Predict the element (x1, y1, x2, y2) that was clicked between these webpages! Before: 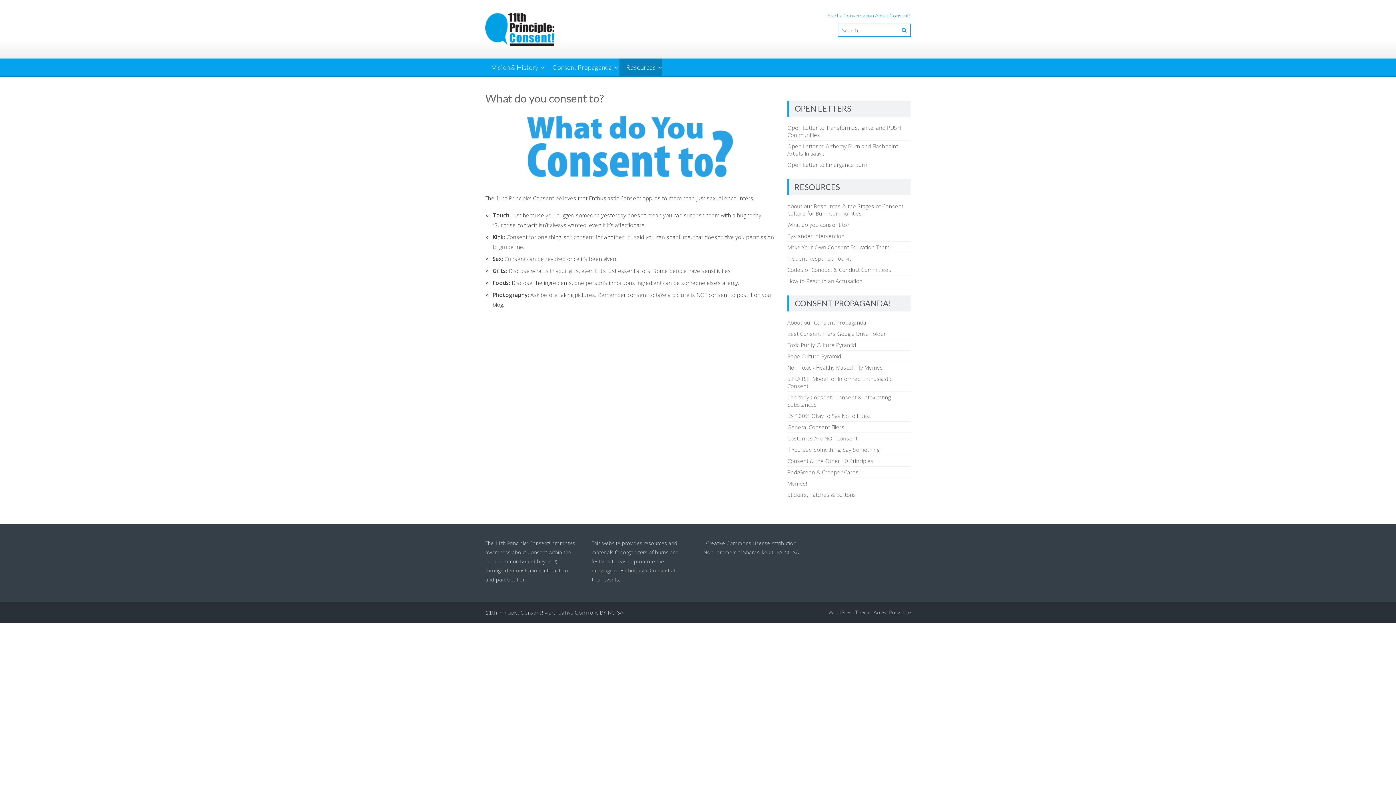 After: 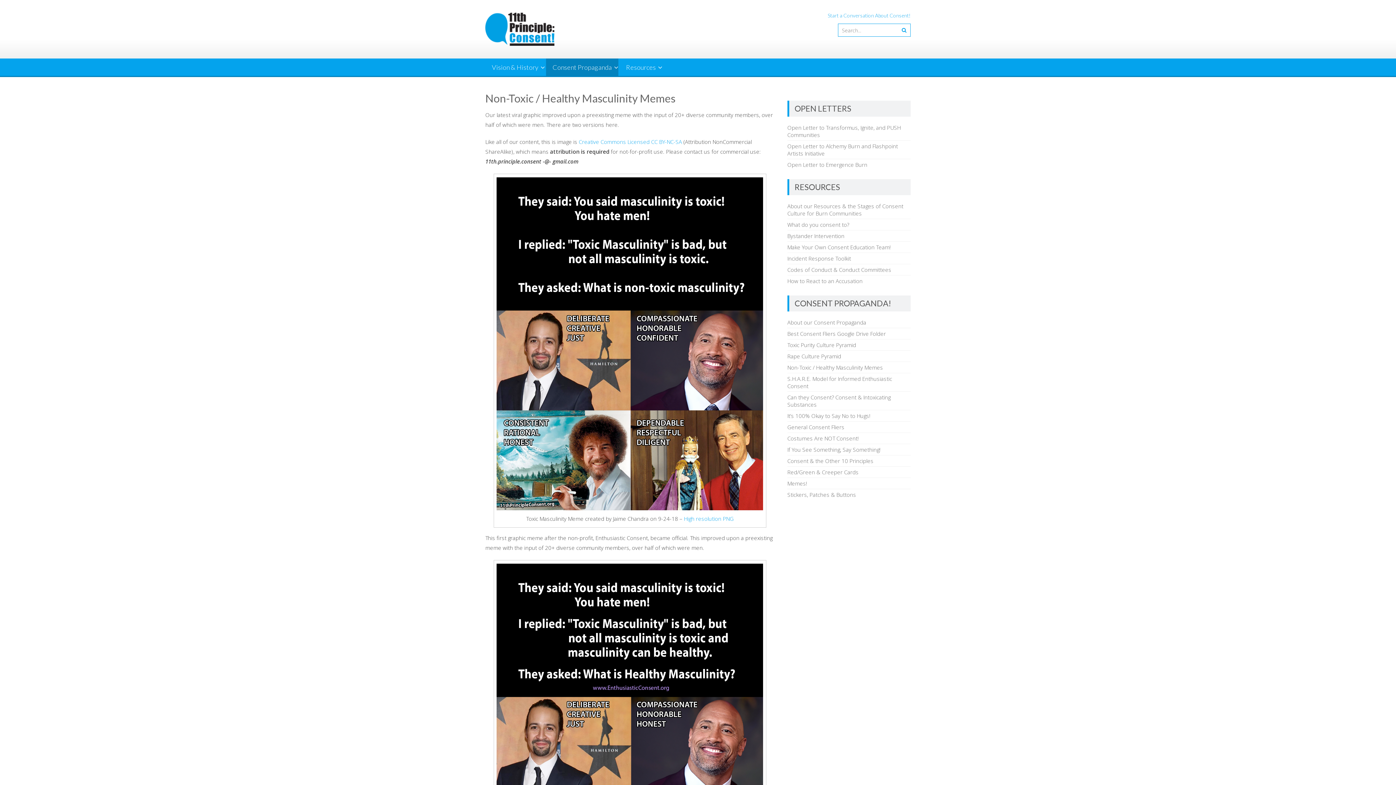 Action: bbox: (787, 364, 883, 371) label: Non-Toxic / Healthy Masculinity Memes